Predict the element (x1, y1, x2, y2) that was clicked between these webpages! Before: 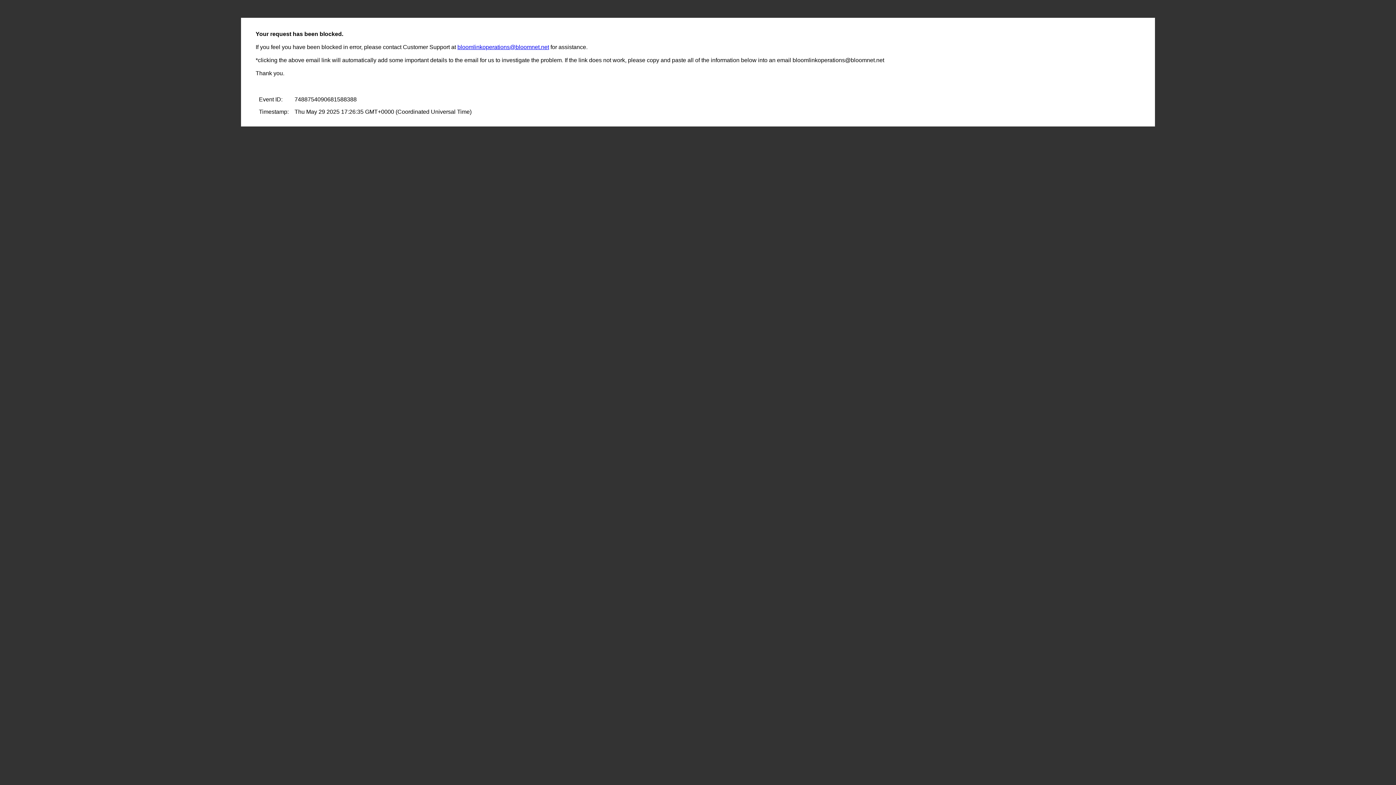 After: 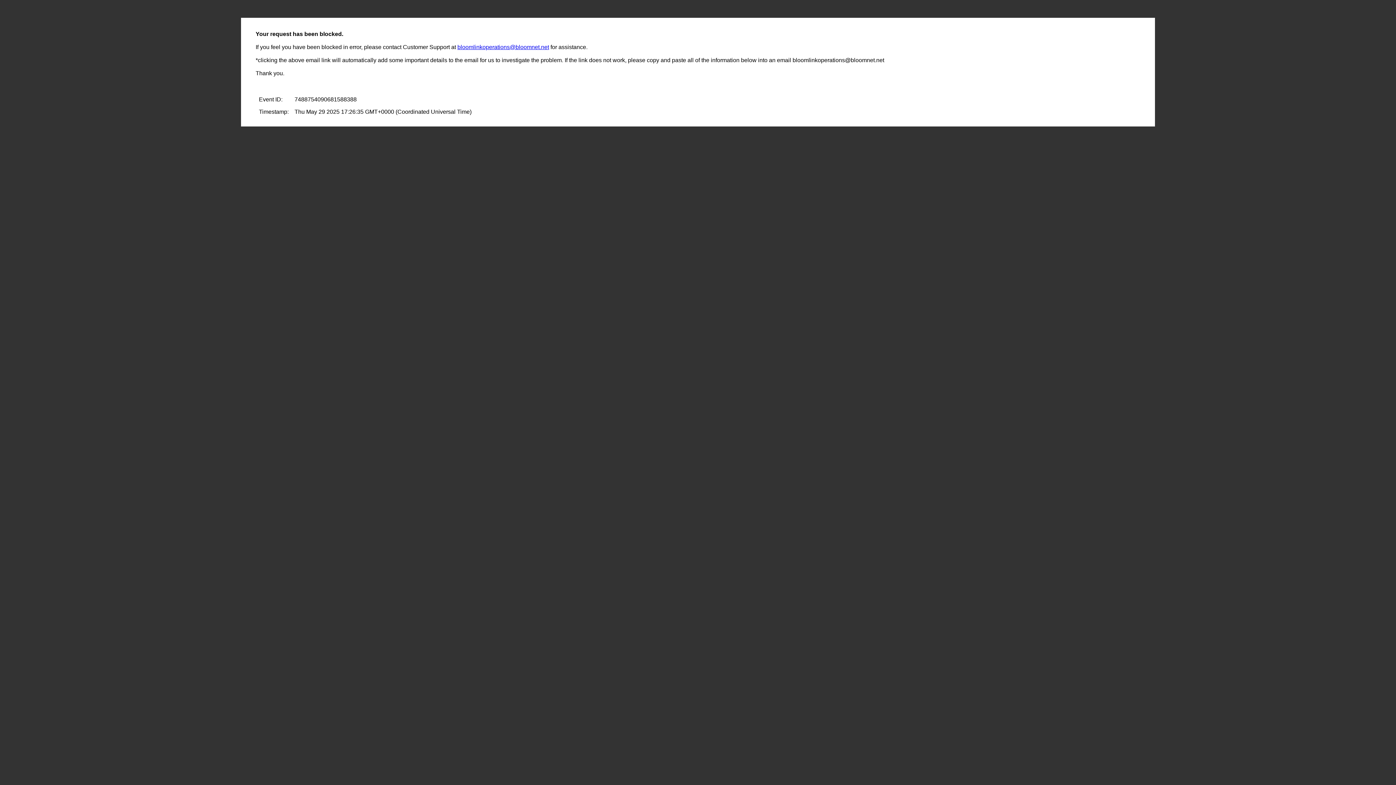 Action: bbox: (457, 44, 549, 50) label: bloomlinkoperations@bloomnet.net